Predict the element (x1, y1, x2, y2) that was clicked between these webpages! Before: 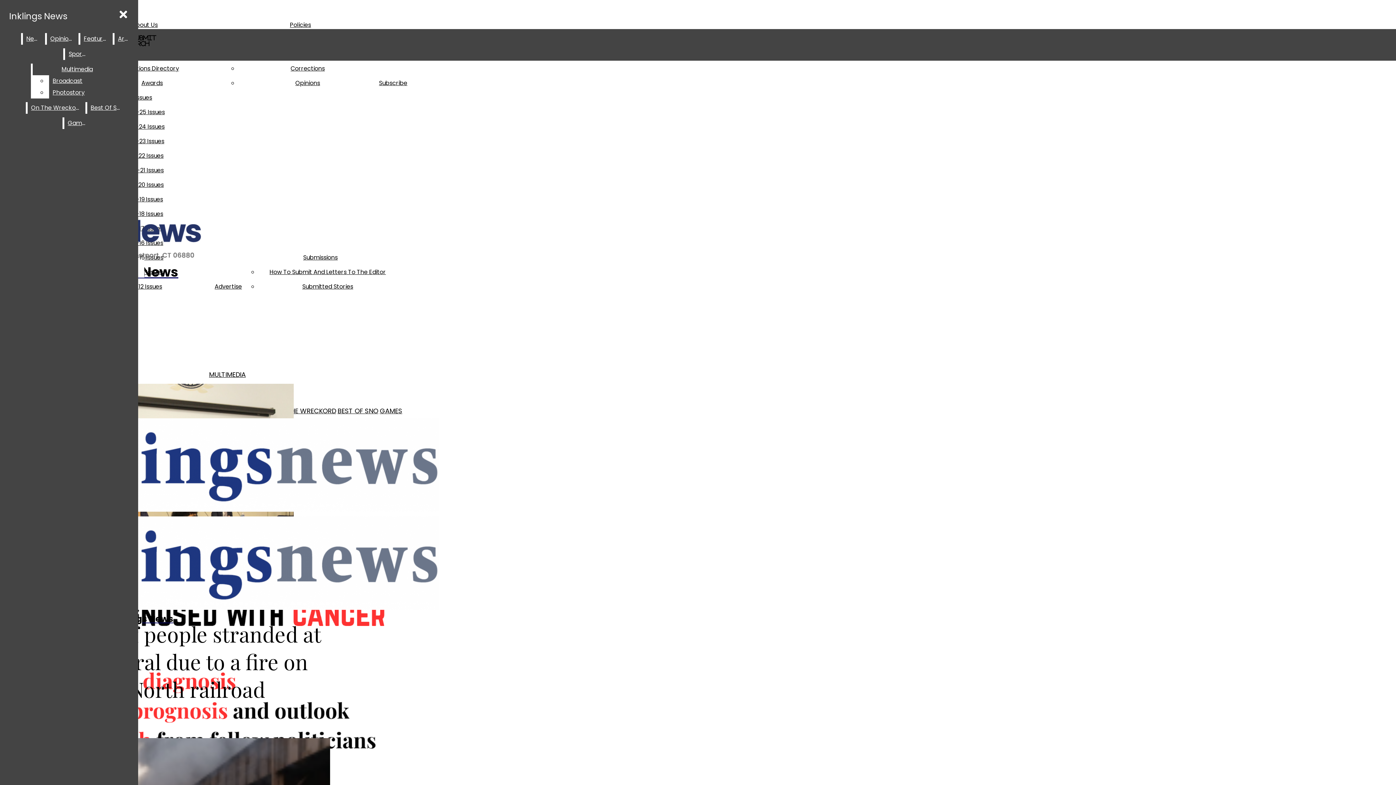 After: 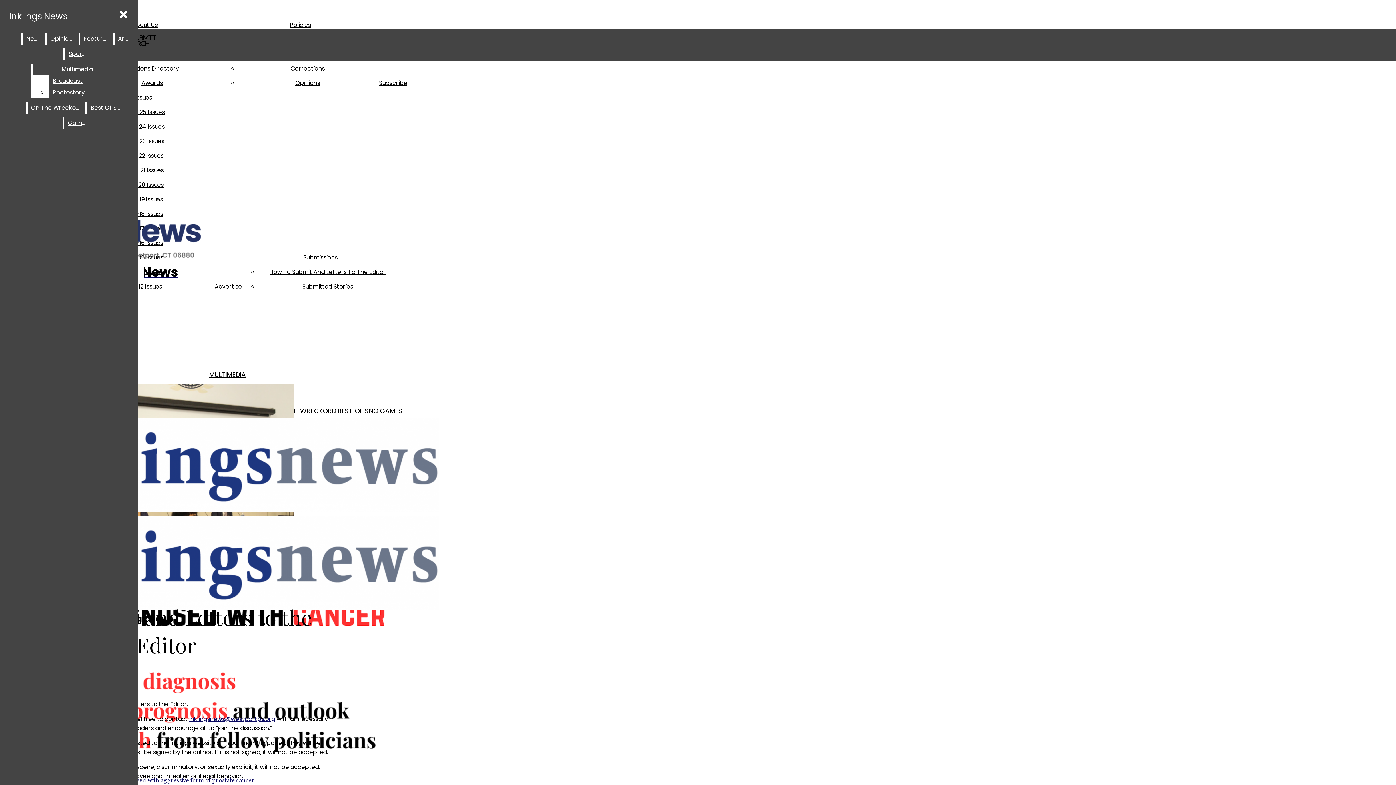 Action: bbox: (269, 268, 386, 276) label: How To Submit And Letters To The Editor